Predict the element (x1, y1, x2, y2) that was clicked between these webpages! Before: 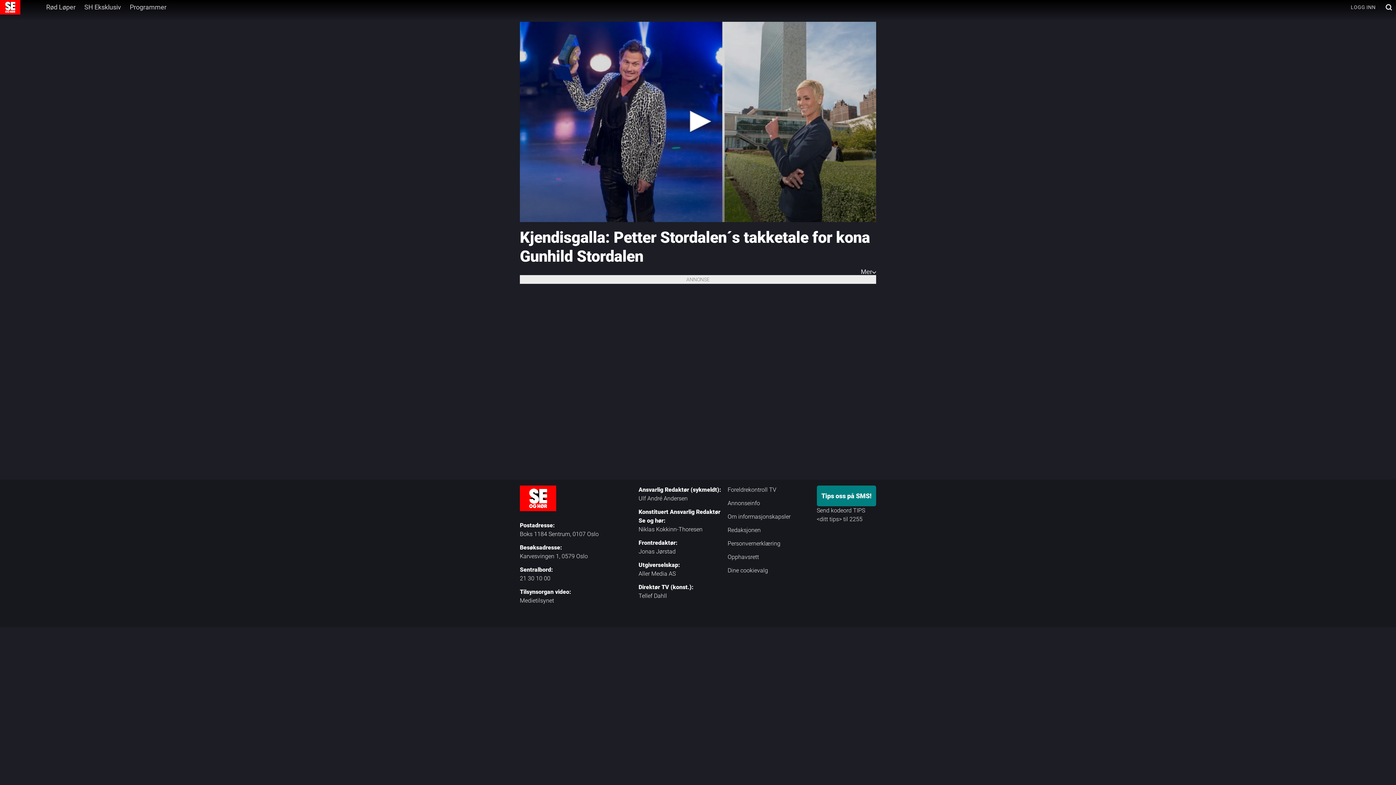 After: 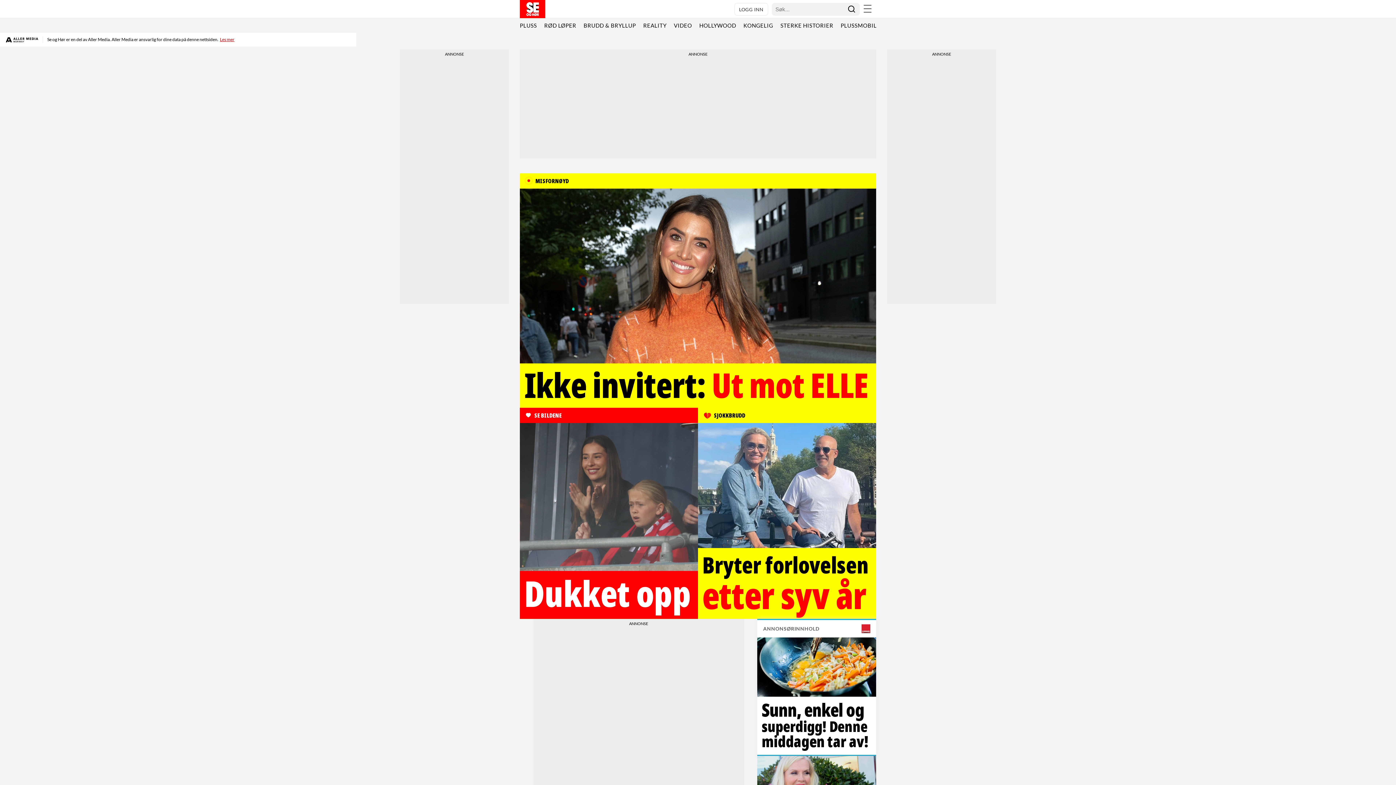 Action: bbox: (0, 0, 20, 14)